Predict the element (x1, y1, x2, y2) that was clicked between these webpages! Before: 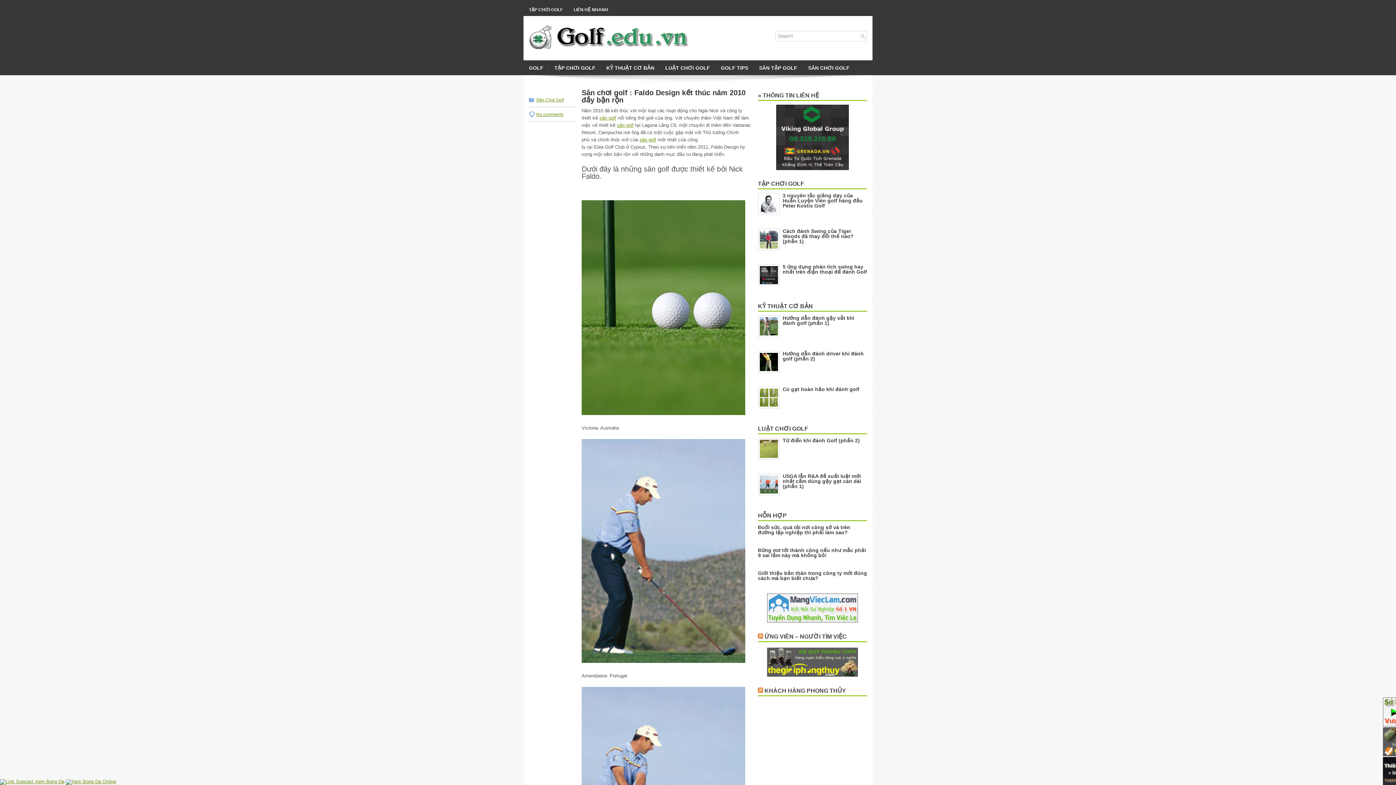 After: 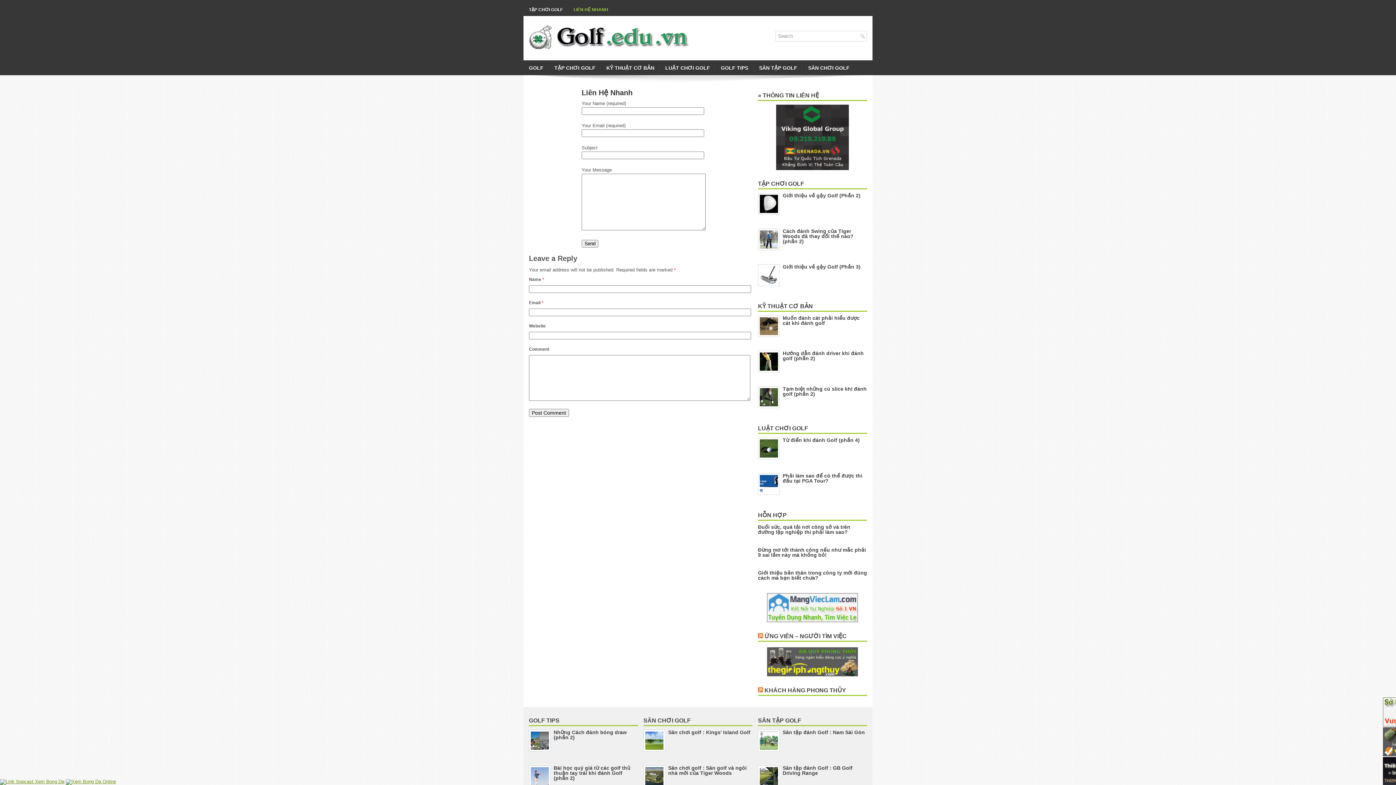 Action: bbox: (568, 3, 613, 16) label: LIÊN HỆ NHANH